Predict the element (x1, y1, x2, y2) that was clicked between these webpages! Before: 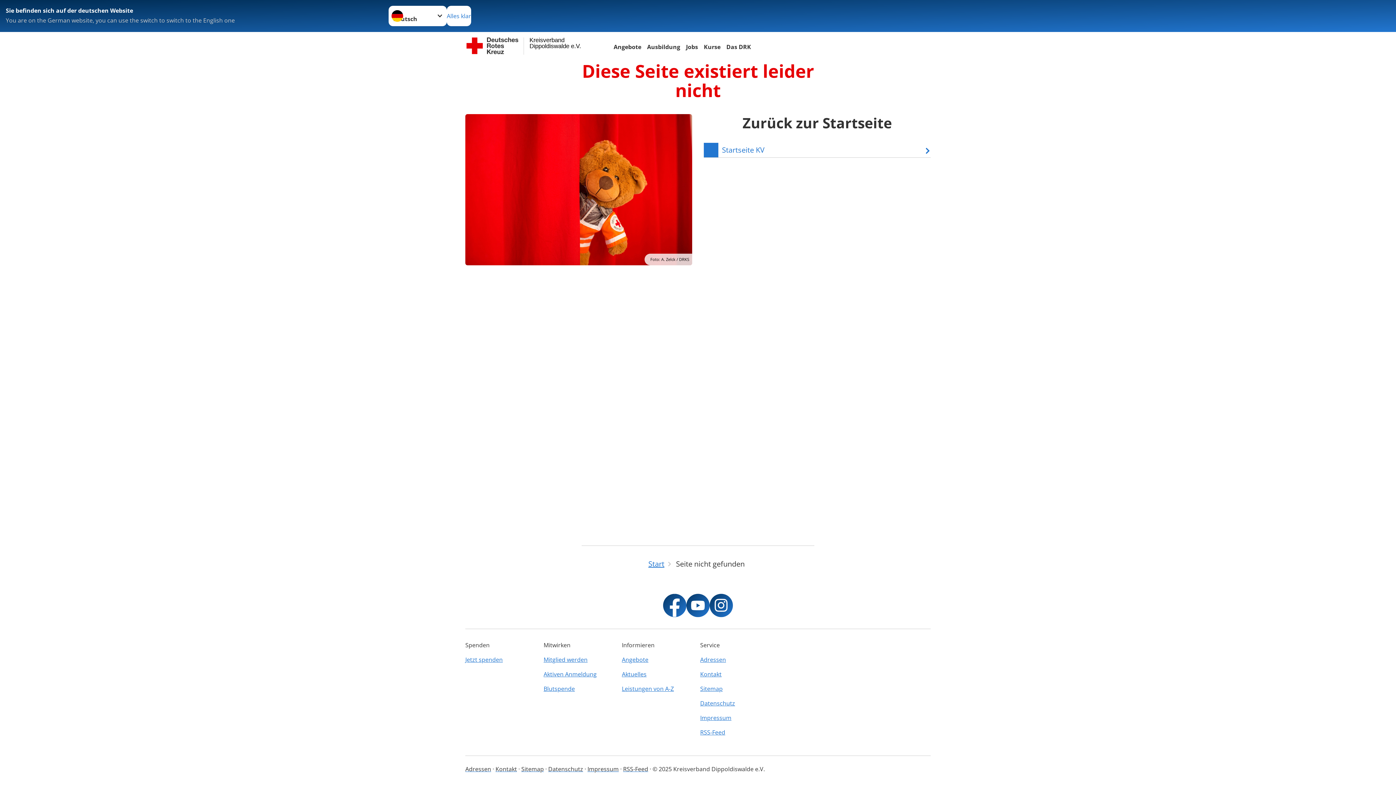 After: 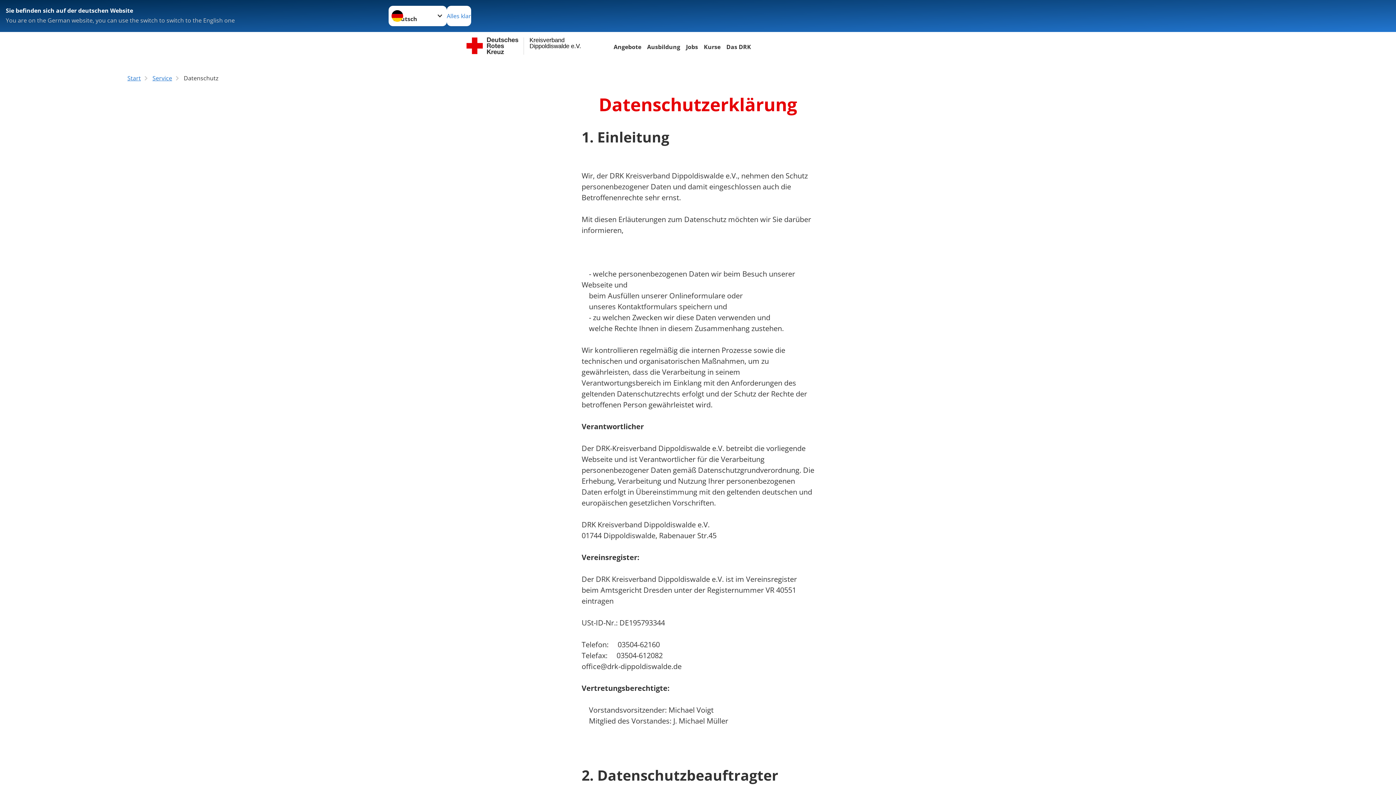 Action: bbox: (700, 696, 774, 710) label: Datenschutz